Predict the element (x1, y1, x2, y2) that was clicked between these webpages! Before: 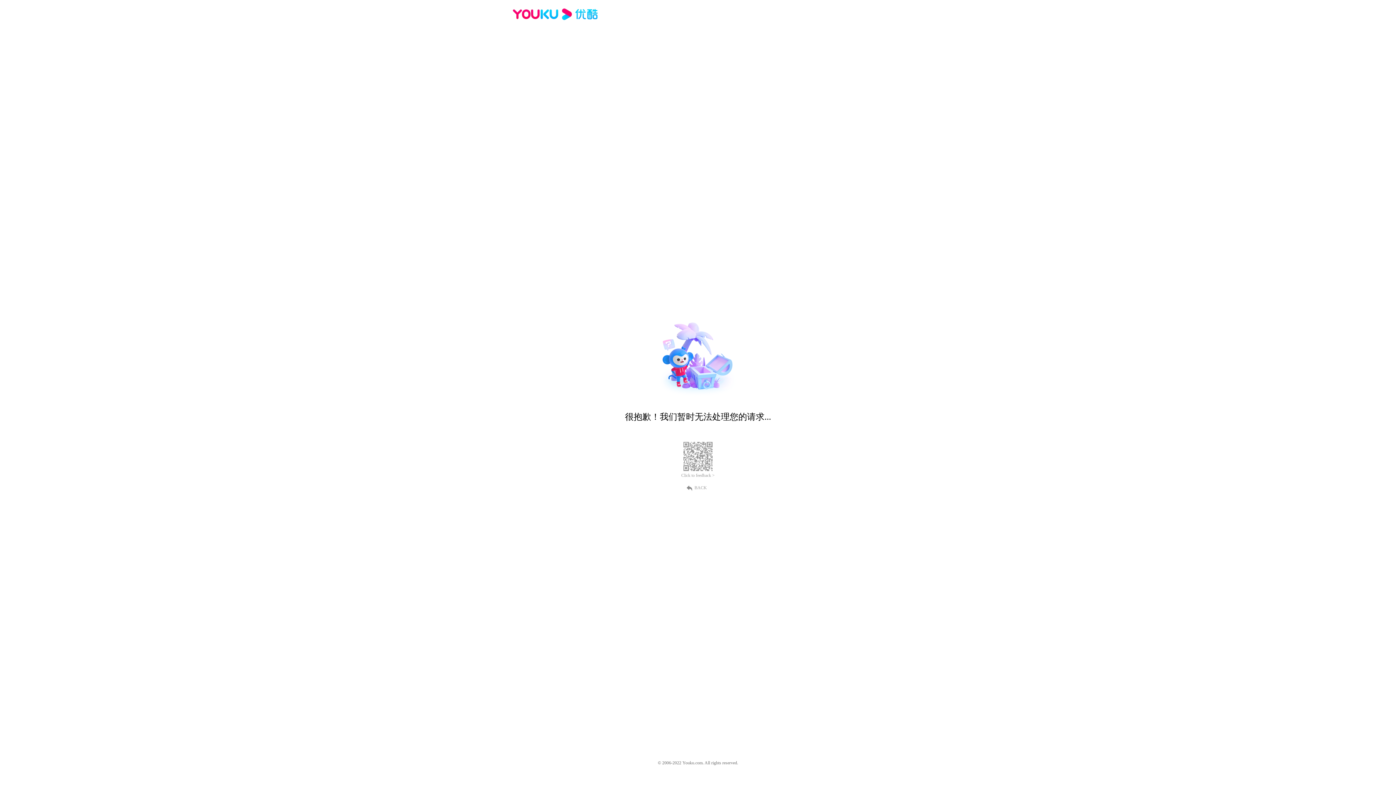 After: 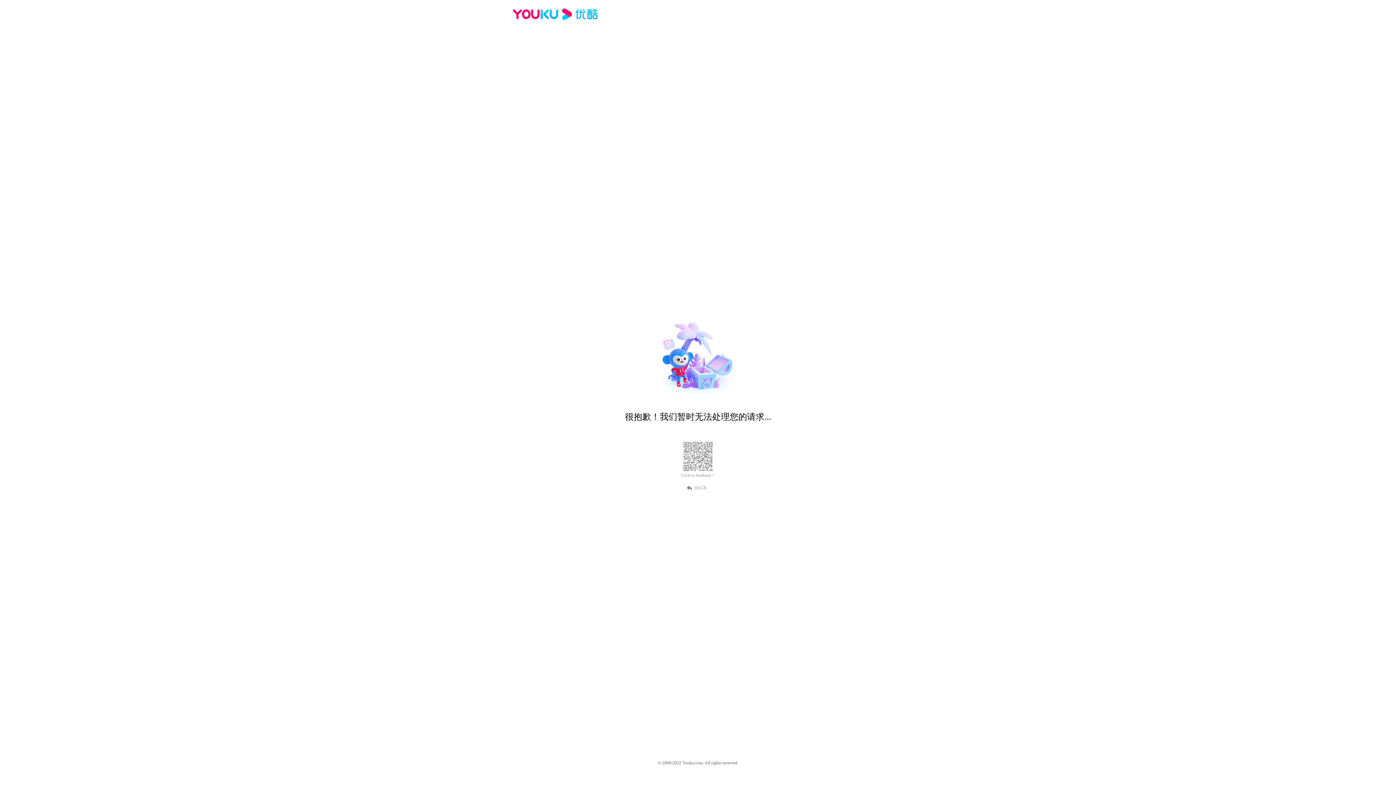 Action: bbox: (689, 484, 707, 490) label: BACK